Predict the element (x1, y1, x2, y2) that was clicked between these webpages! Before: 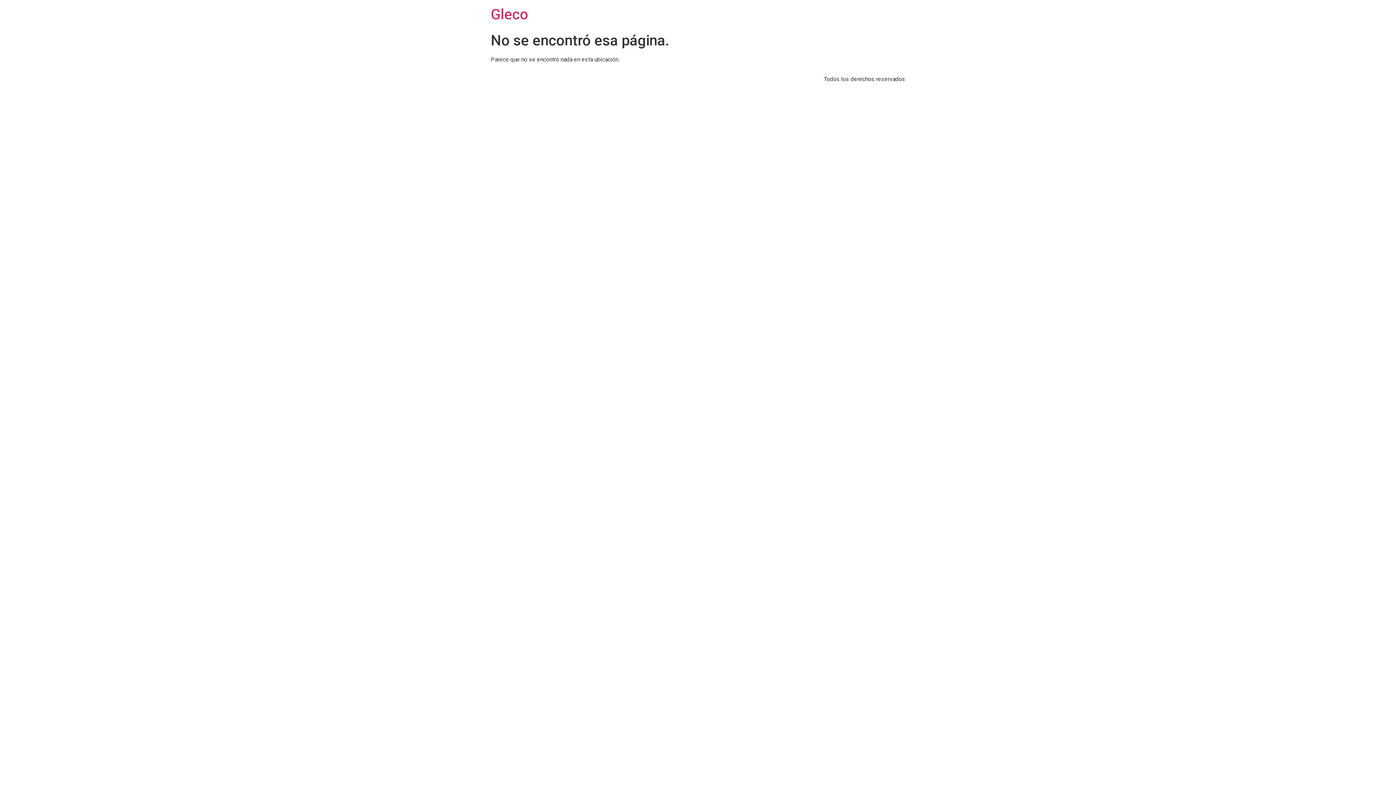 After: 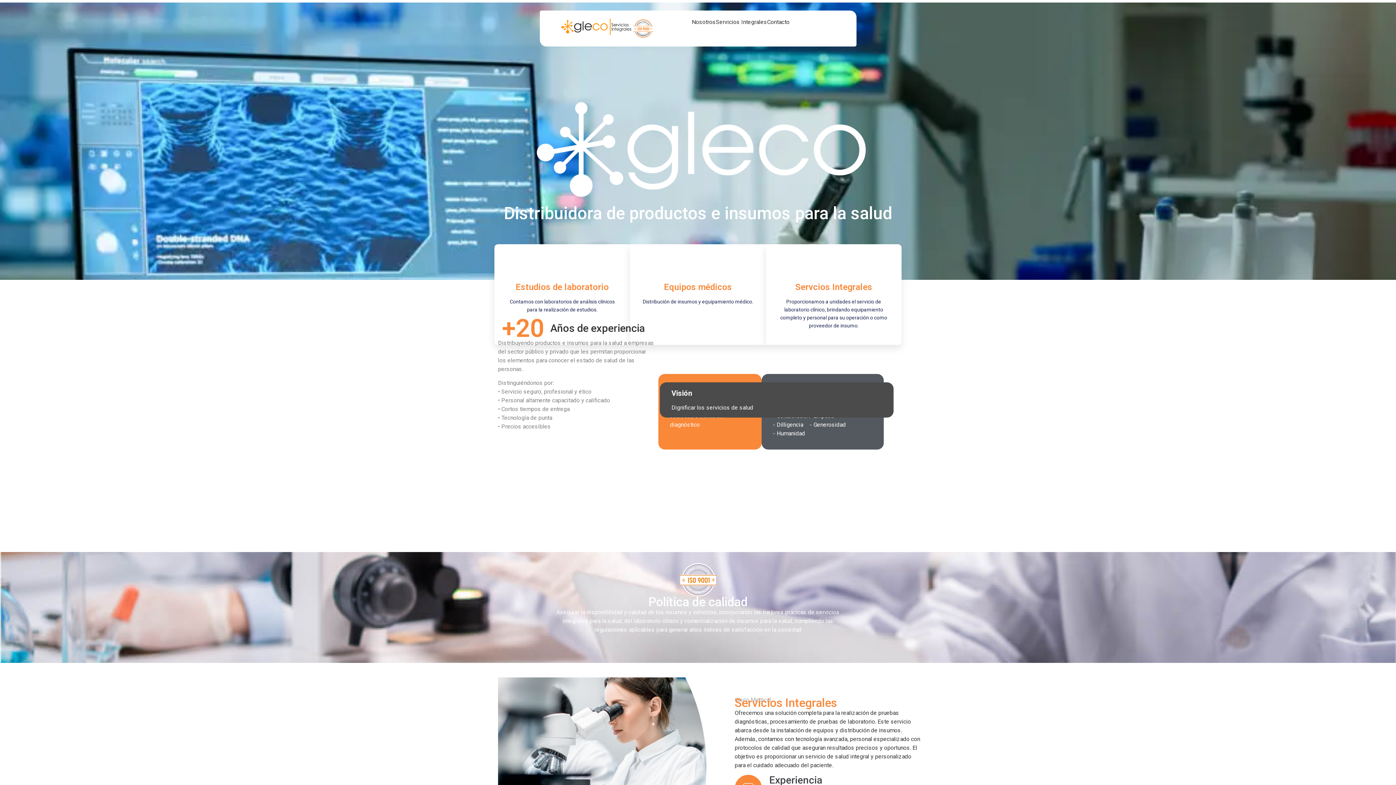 Action: label: Gleco bbox: (490, 5, 528, 22)